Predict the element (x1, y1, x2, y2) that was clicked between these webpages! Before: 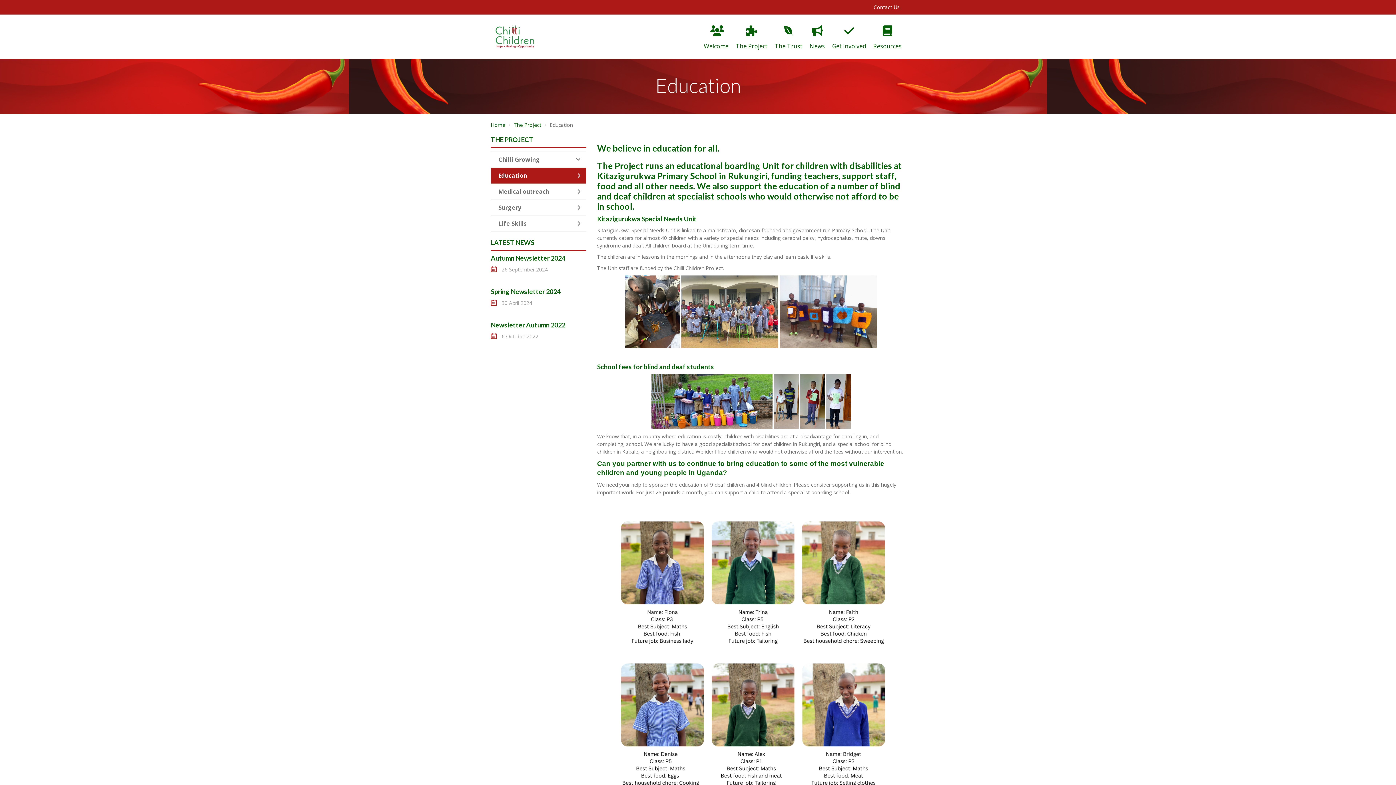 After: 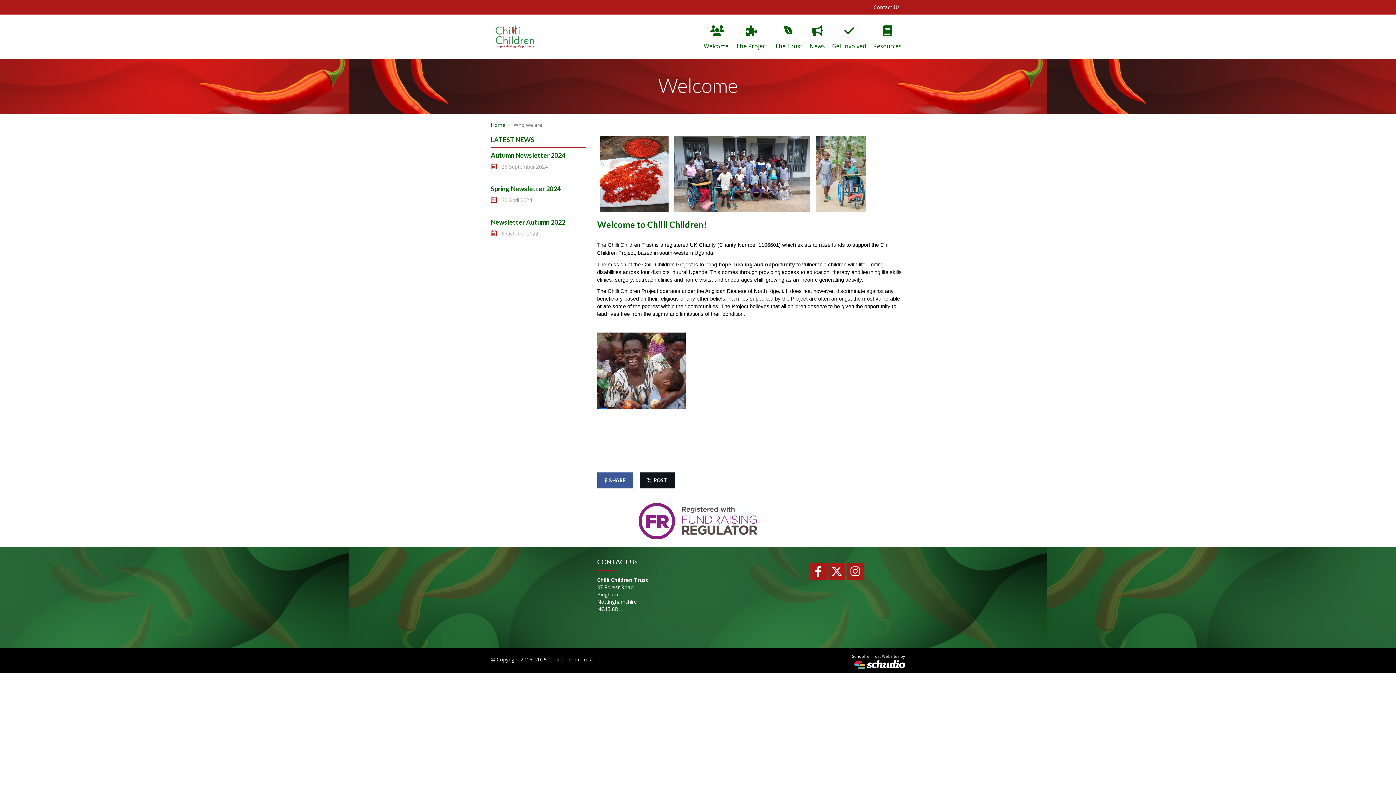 Action: label: Welcome bbox: (700, 14, 732, 58)